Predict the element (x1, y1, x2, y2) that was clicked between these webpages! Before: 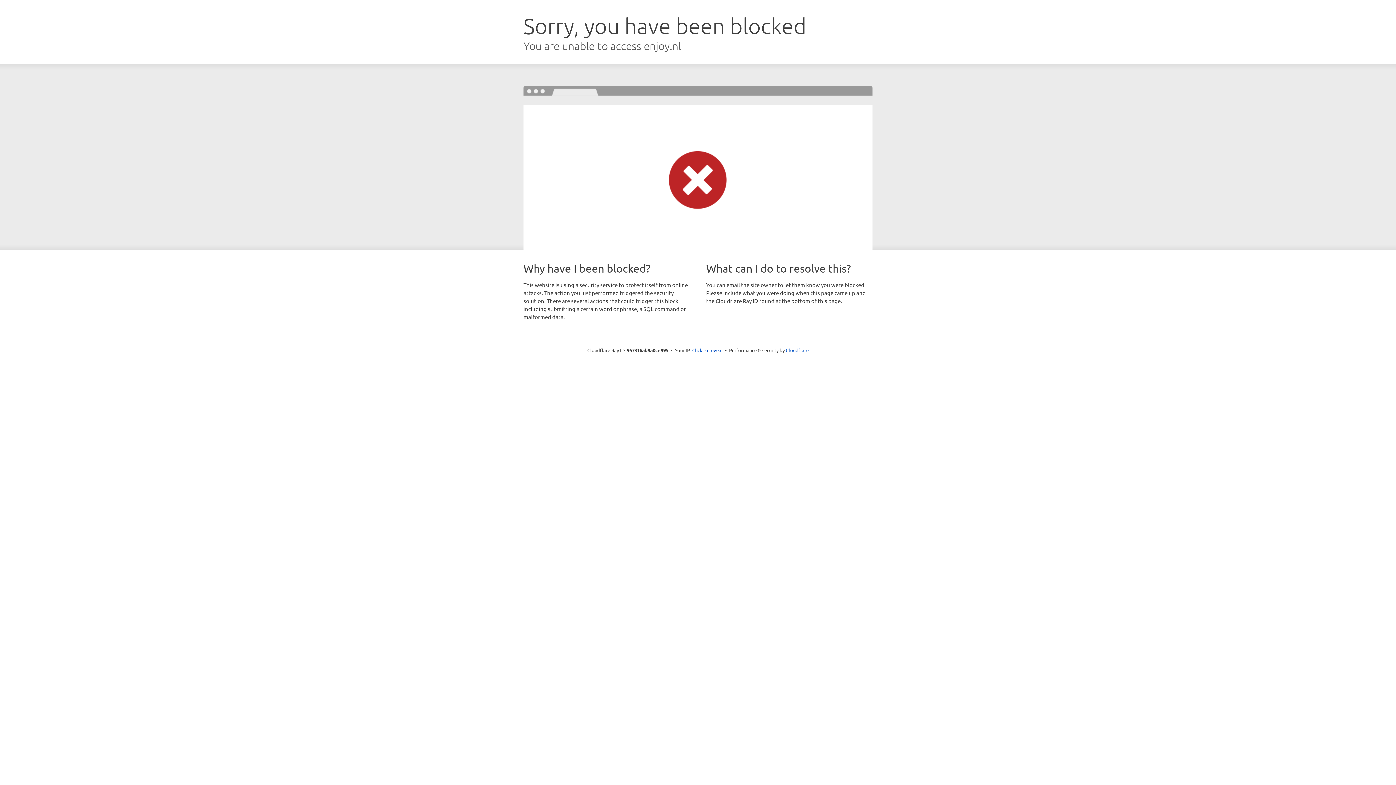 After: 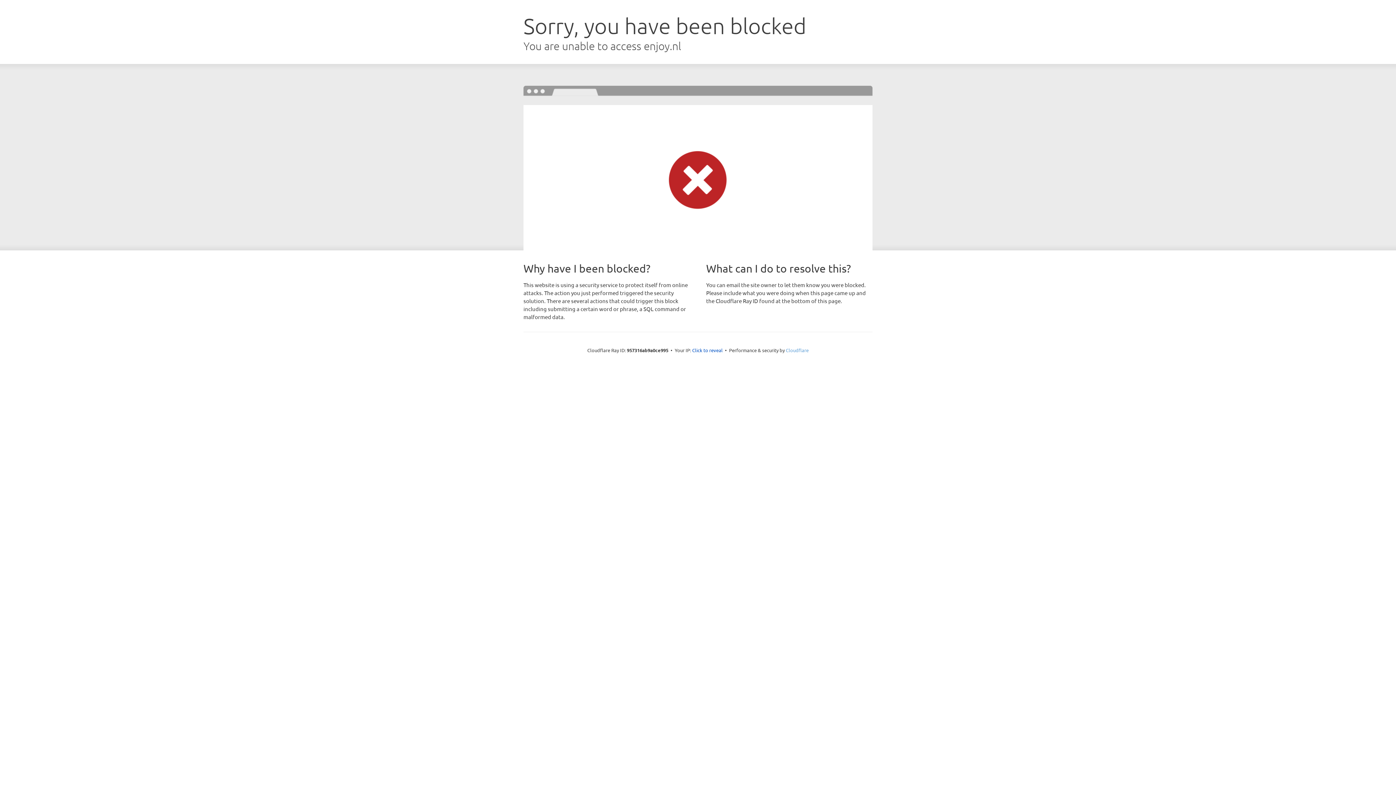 Action: bbox: (786, 347, 808, 353) label: Cloudflare